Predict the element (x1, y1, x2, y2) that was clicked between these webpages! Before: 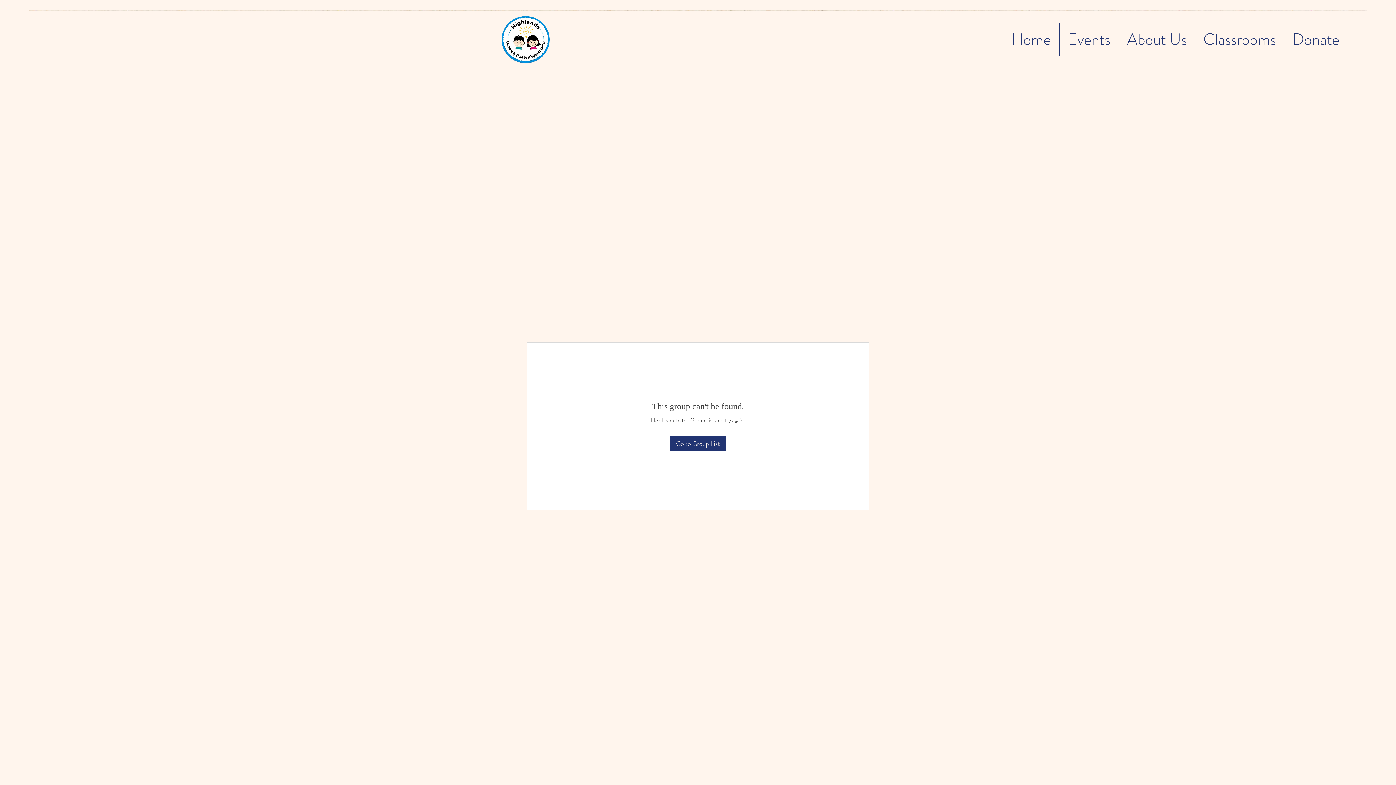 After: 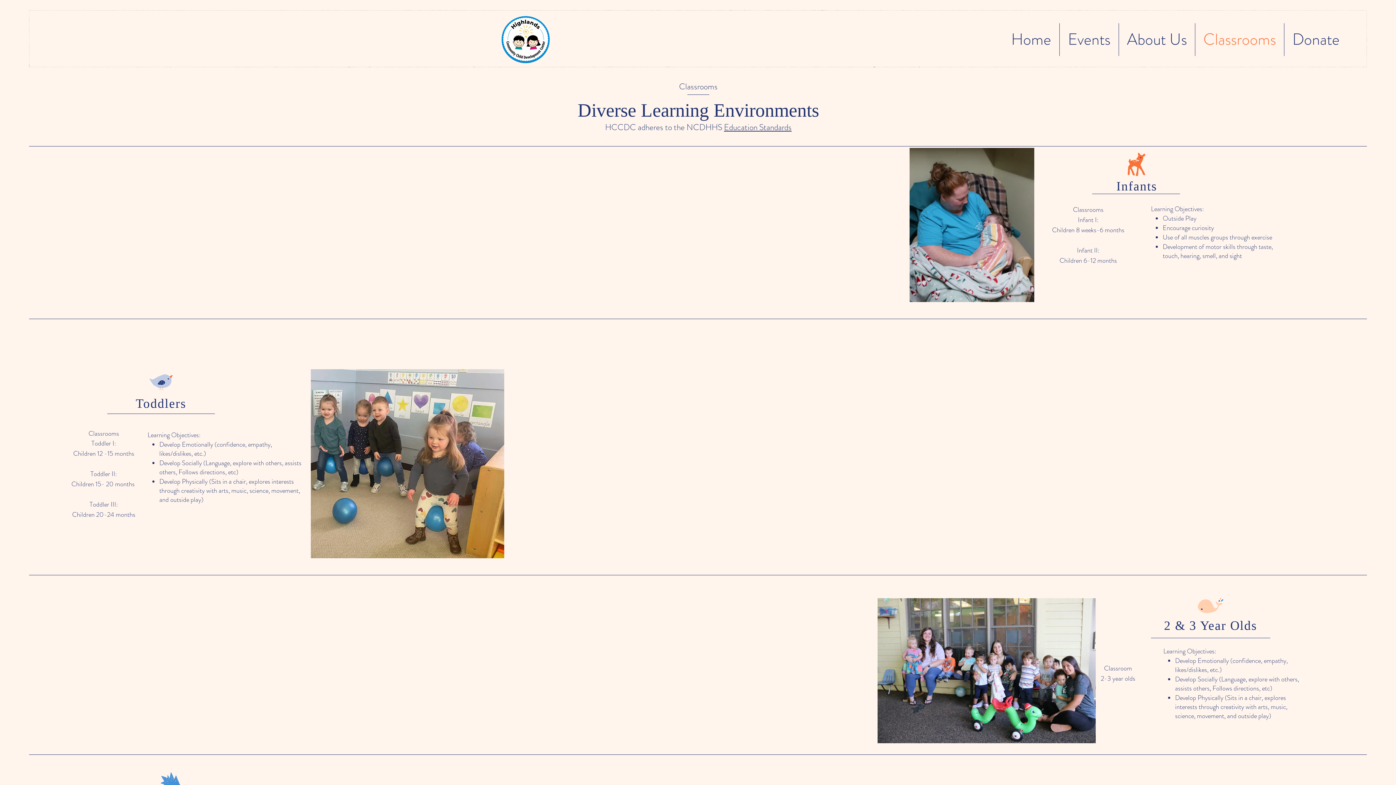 Action: bbox: (1195, 23, 1284, 56) label: Classrooms